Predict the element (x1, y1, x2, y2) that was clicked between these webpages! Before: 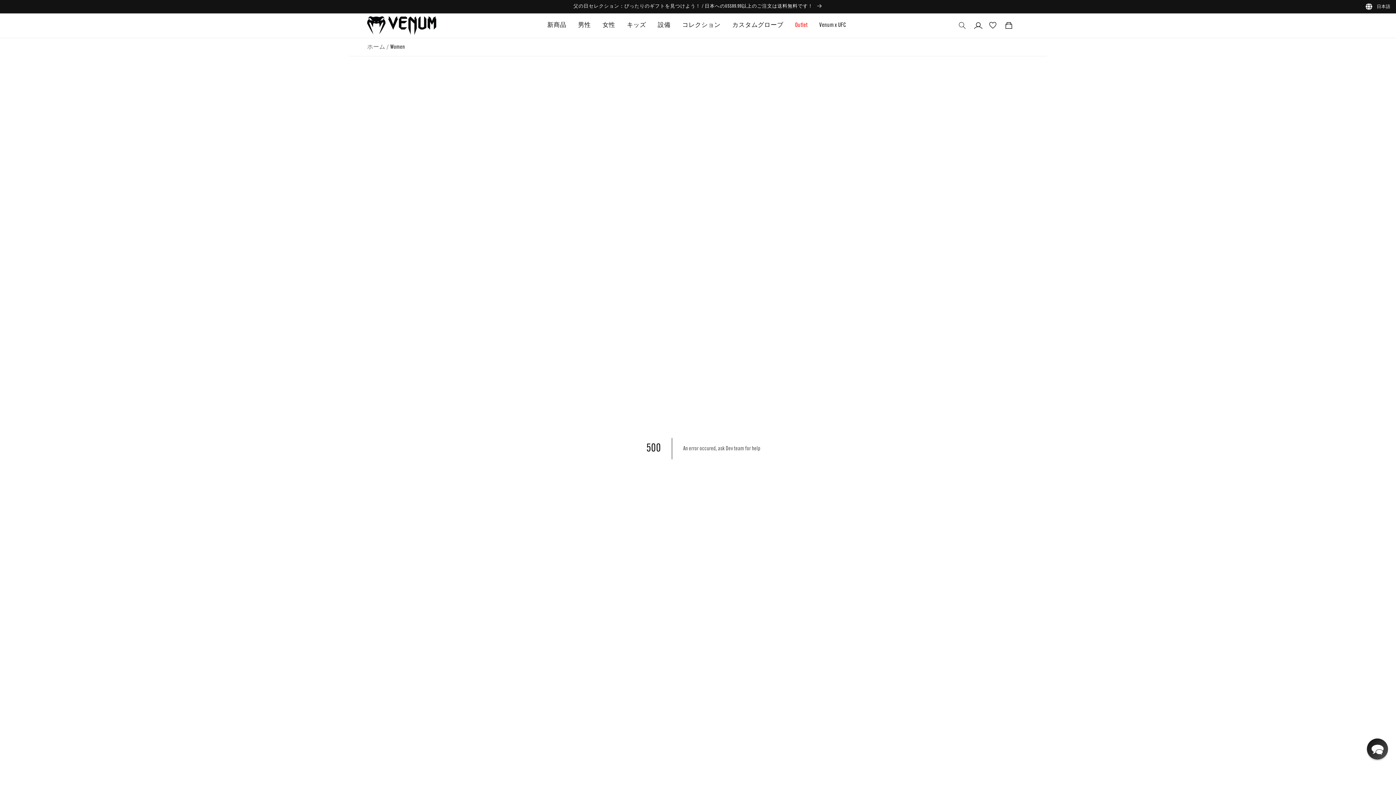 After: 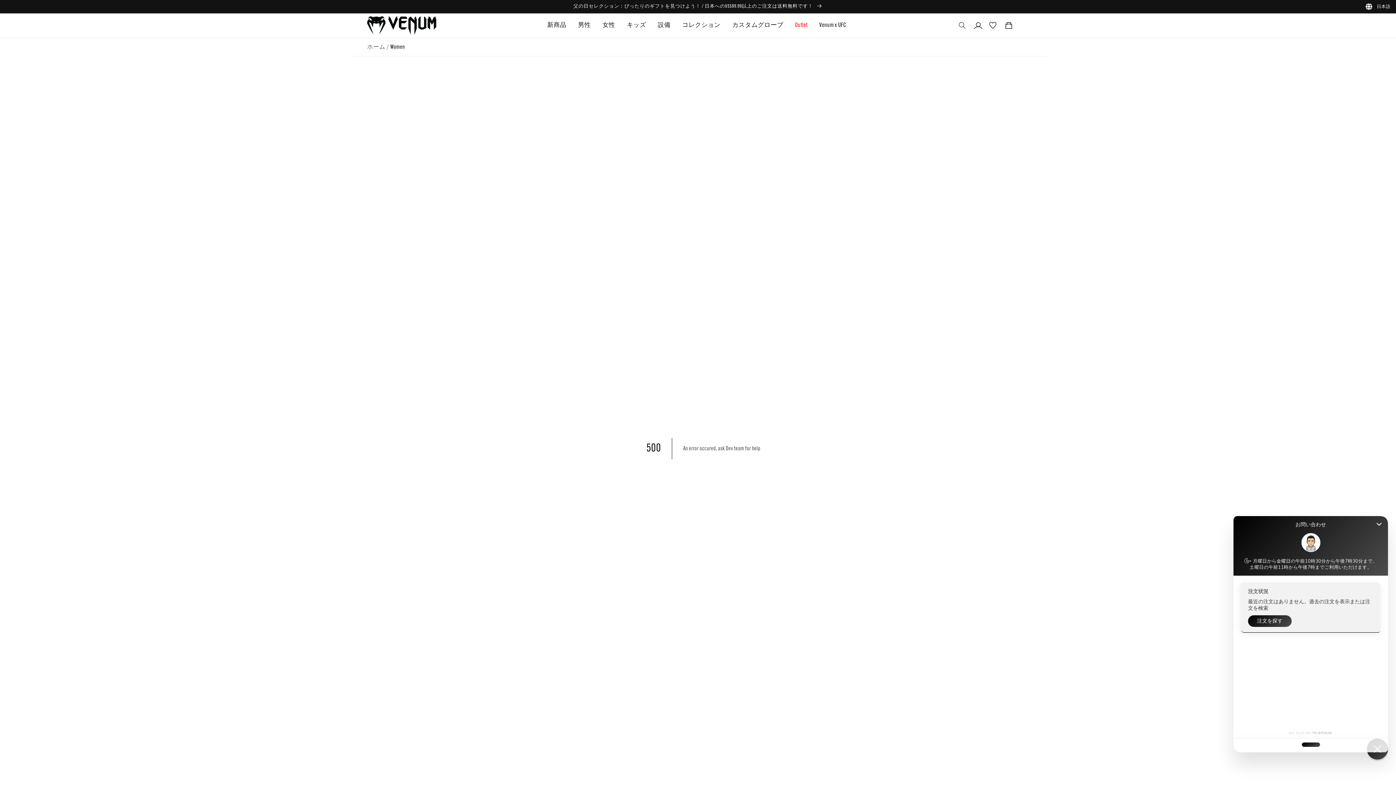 Action: bbox: (1367, 738, 1388, 760) label: Chat widget toggle